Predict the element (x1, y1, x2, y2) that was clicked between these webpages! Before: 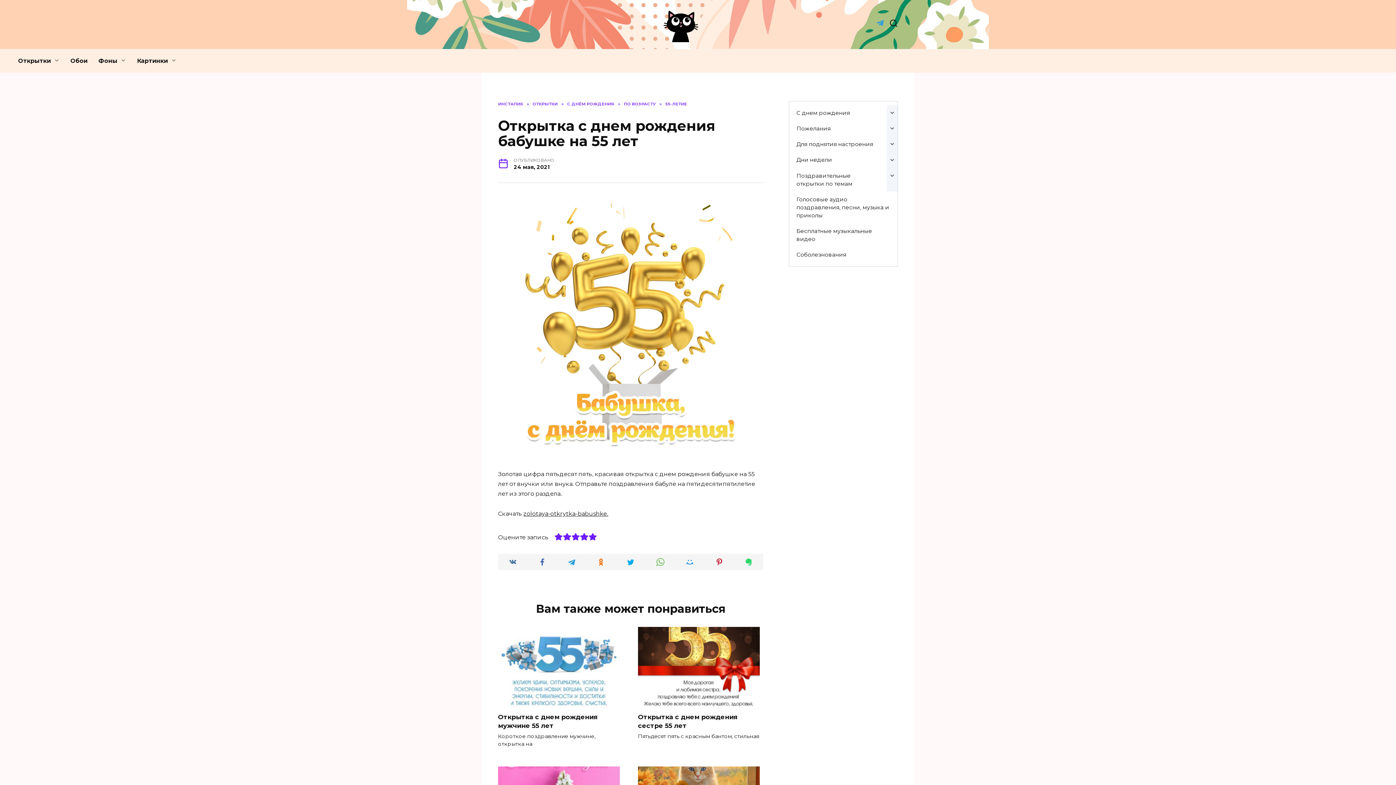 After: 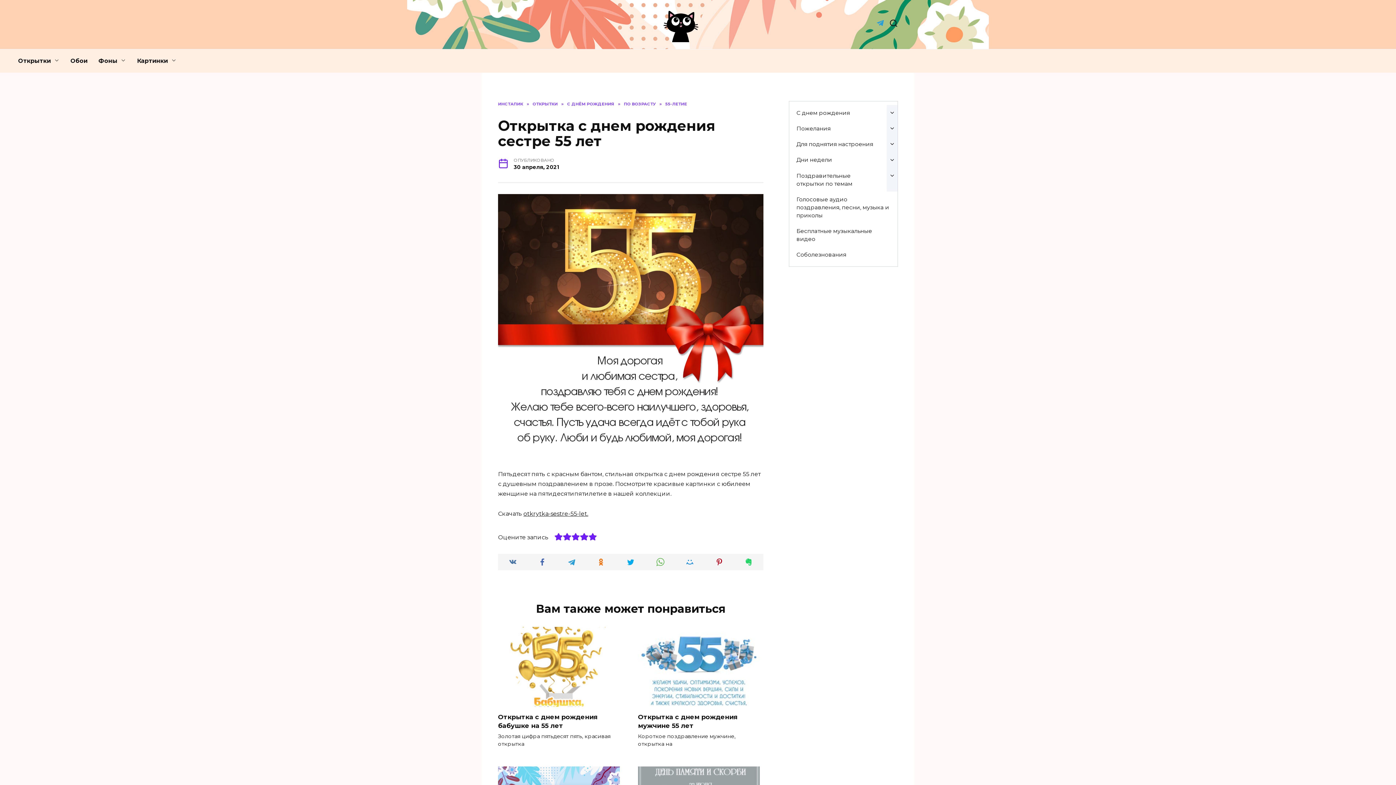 Action: bbox: (638, 712, 737, 730) label: Открытка с днем рождения сестре 55 лет